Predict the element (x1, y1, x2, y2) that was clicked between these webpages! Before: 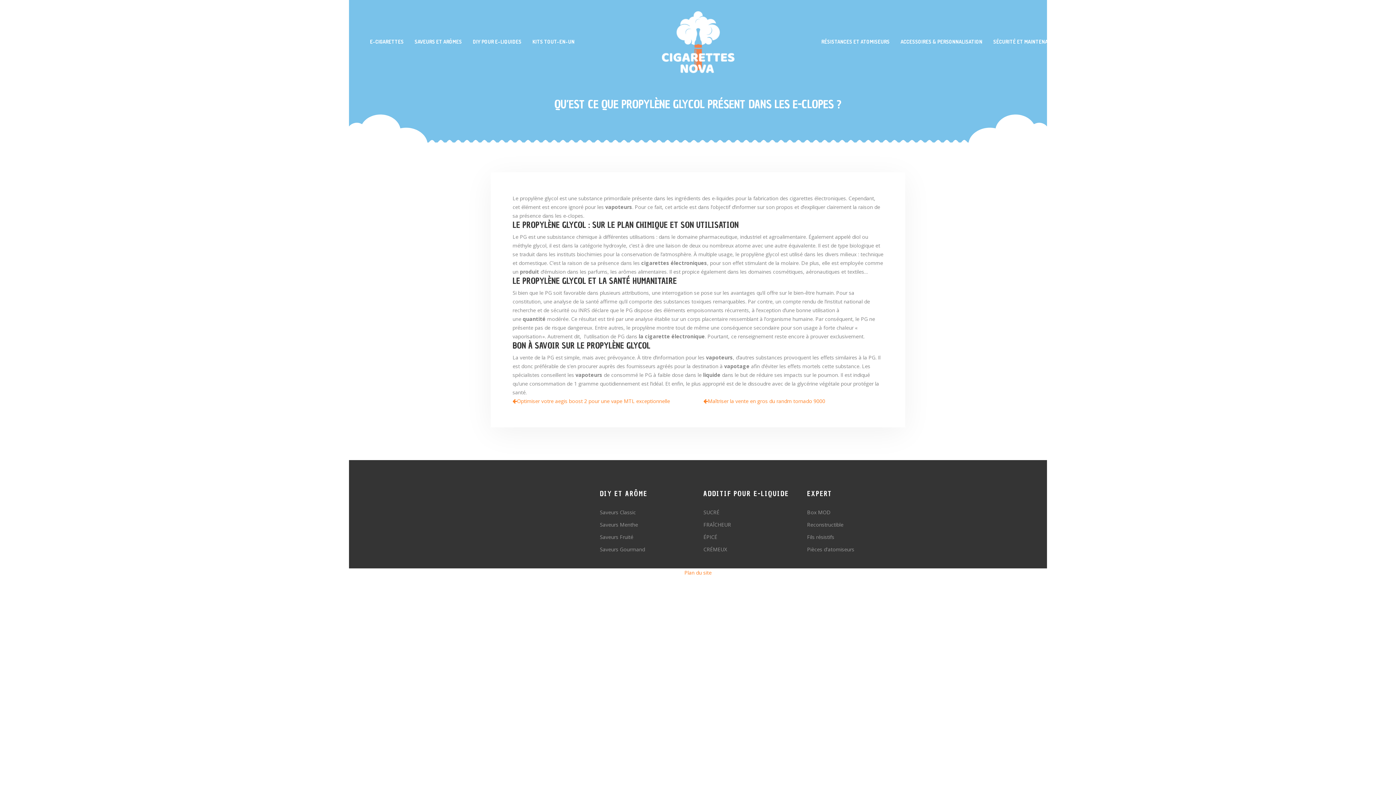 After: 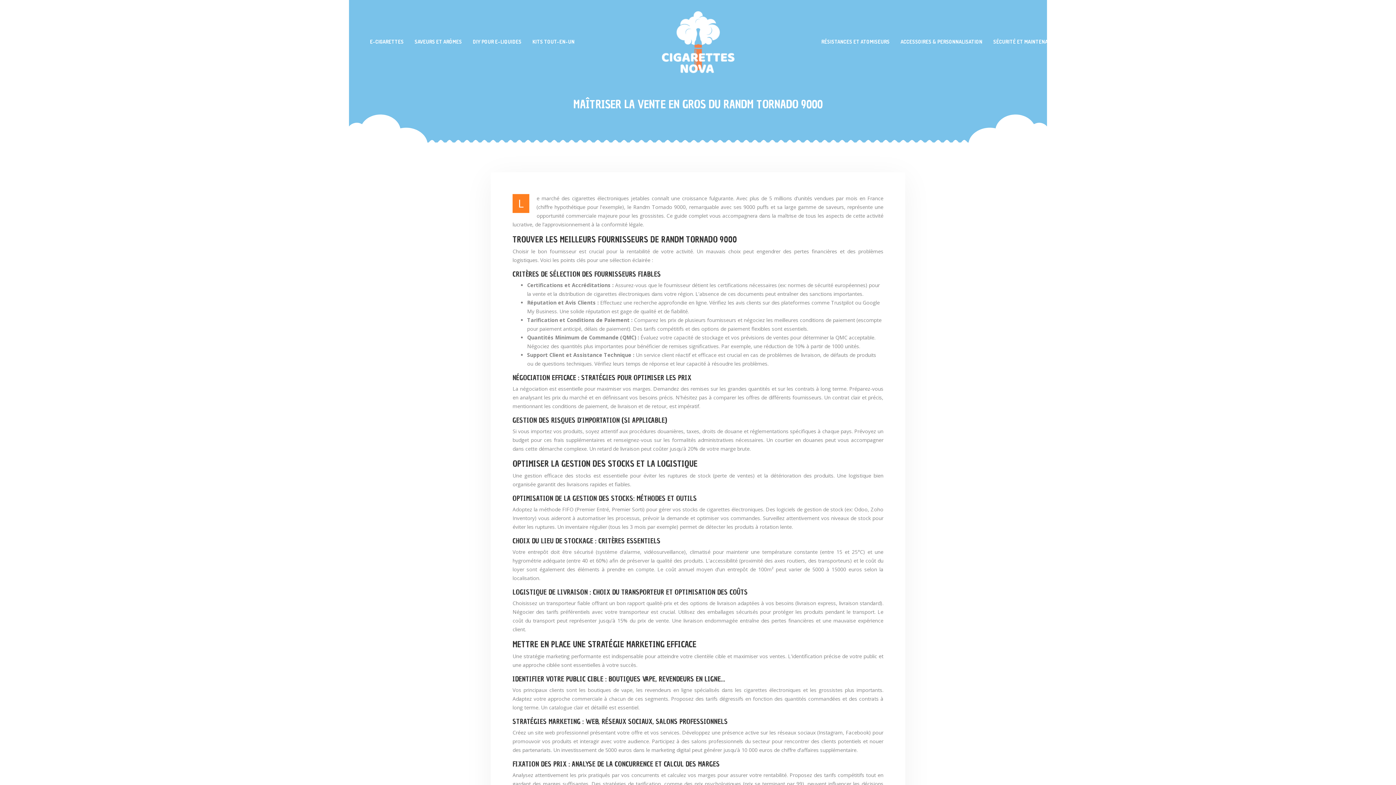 Action: label: Maîtriser la vente en gros du randm tornado 9000 bbox: (703, 397, 825, 404)